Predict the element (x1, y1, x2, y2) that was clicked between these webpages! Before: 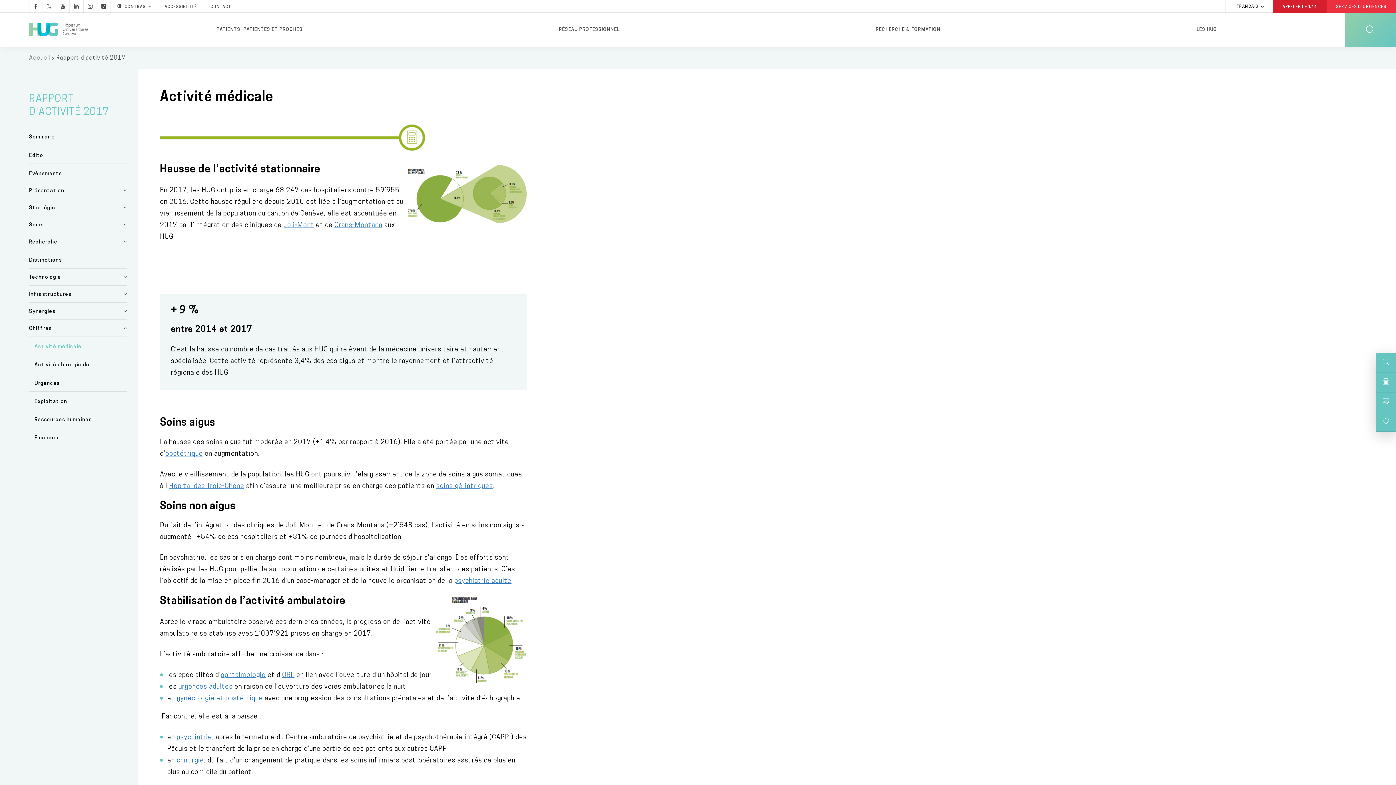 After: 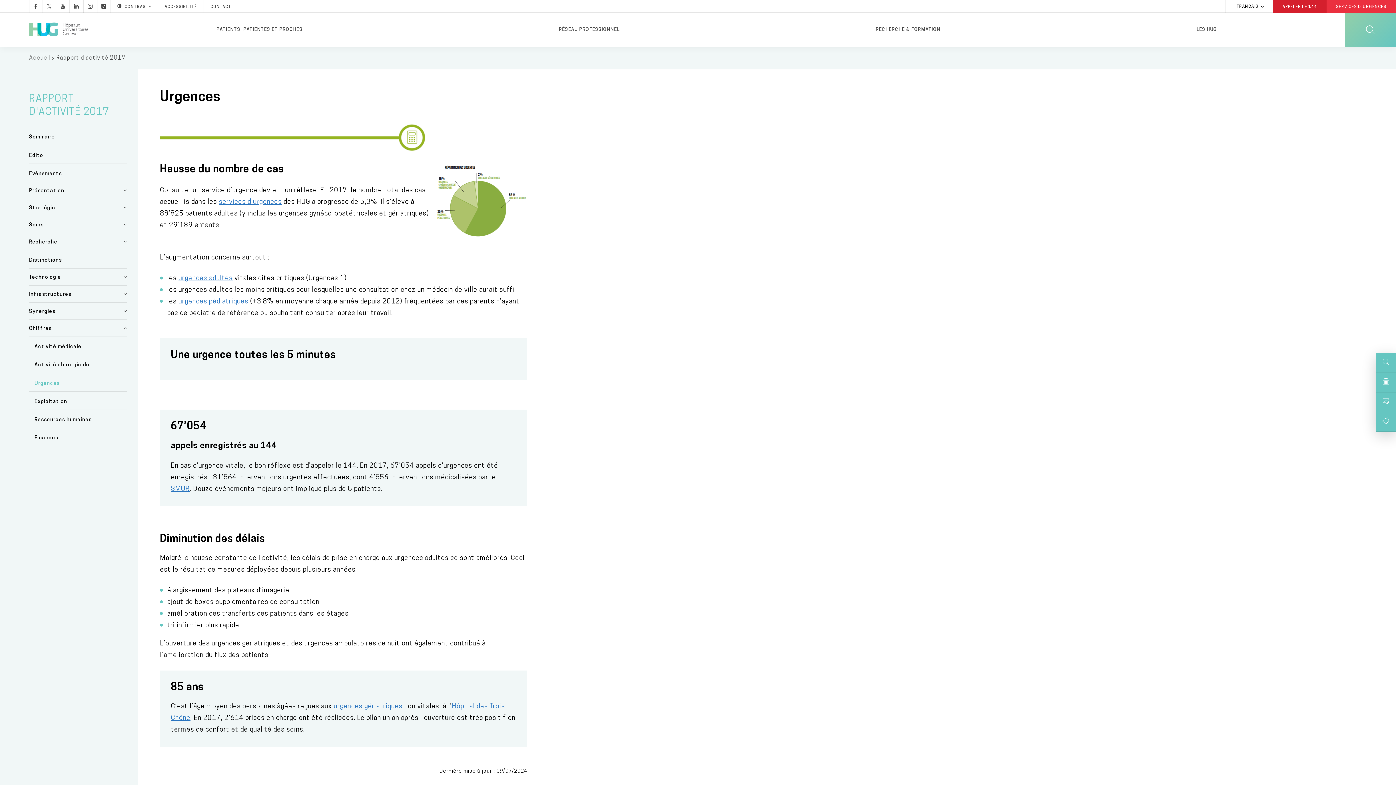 Action: label: Urgences bbox: (29, 374, 127, 391)